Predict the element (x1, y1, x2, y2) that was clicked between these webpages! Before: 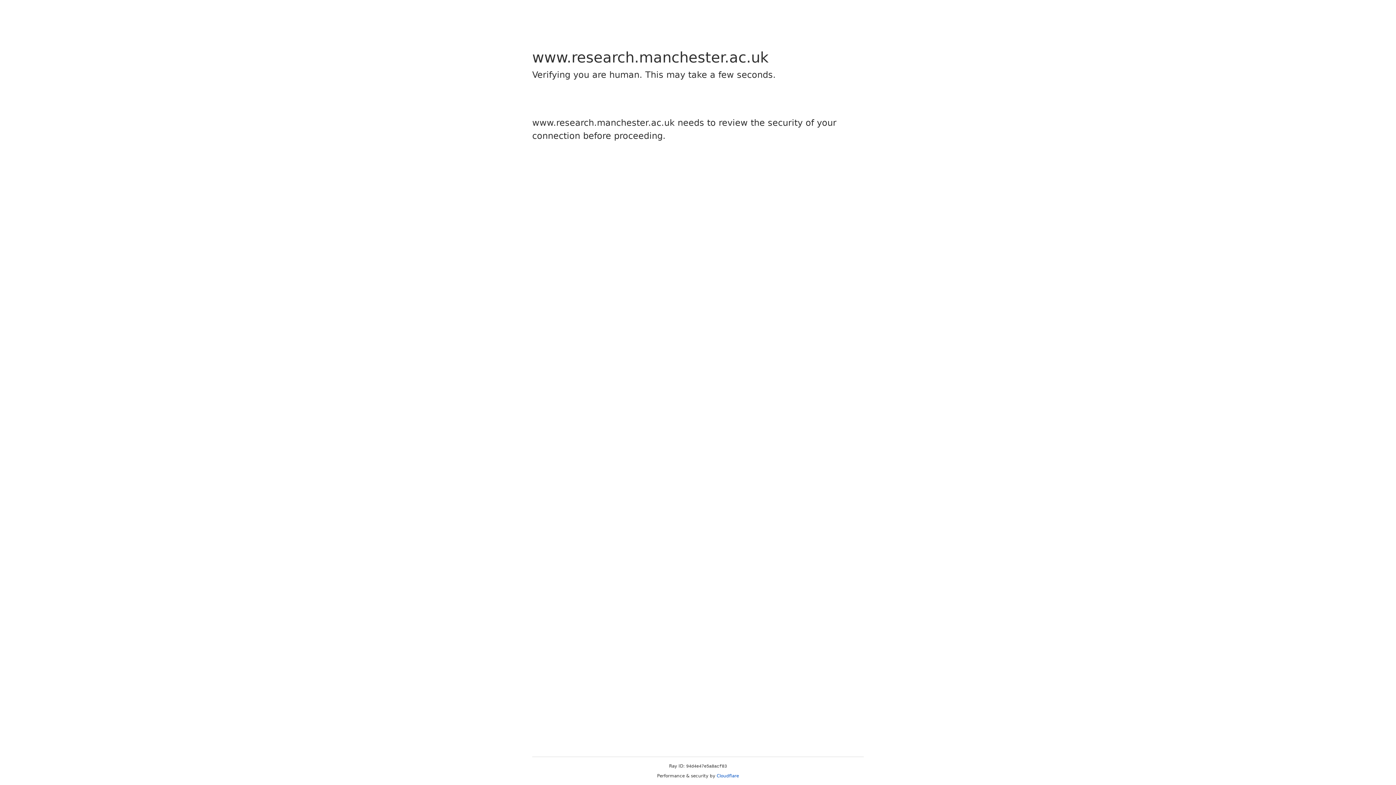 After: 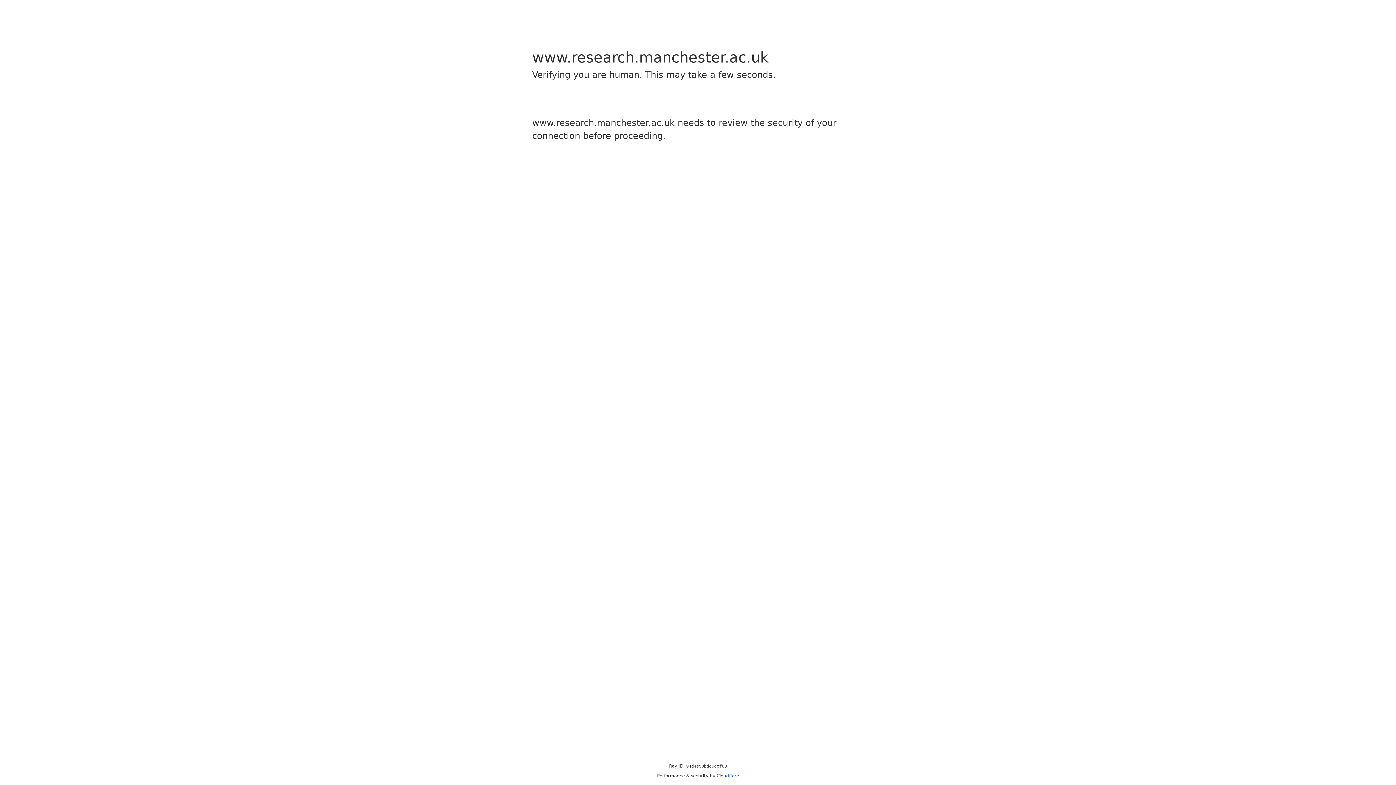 Action: label: Cloudflare bbox: (716, 773, 739, 778)